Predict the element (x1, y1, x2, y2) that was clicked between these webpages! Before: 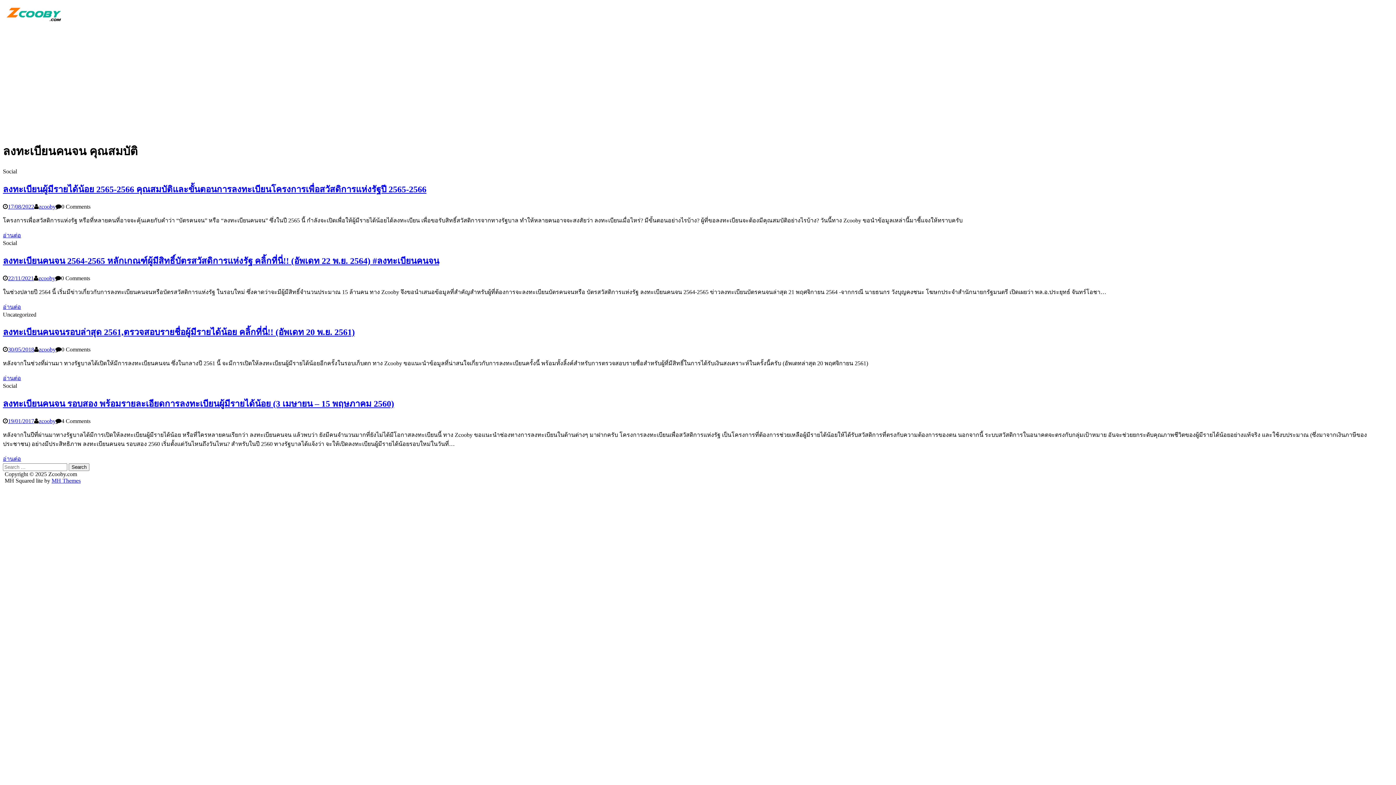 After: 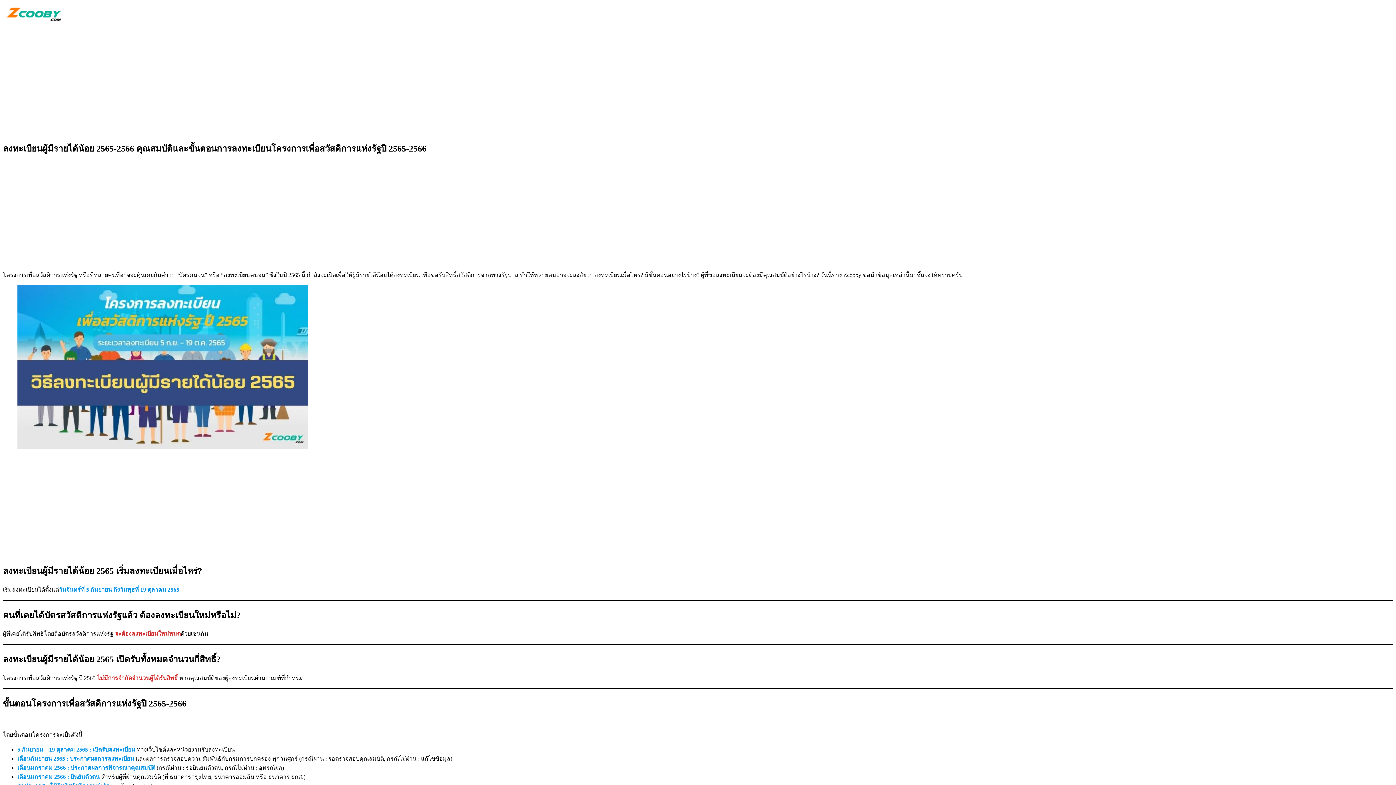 Action: bbox: (2, 184, 426, 194) label: ลงทะเบียนผู้มีรายได้น้อย 2565-2566 คุณสมบัติและขั้นตอนการลงทะเบียนโครงการเพื่อสวัสดิการแห่งรัฐปี 2565-2566